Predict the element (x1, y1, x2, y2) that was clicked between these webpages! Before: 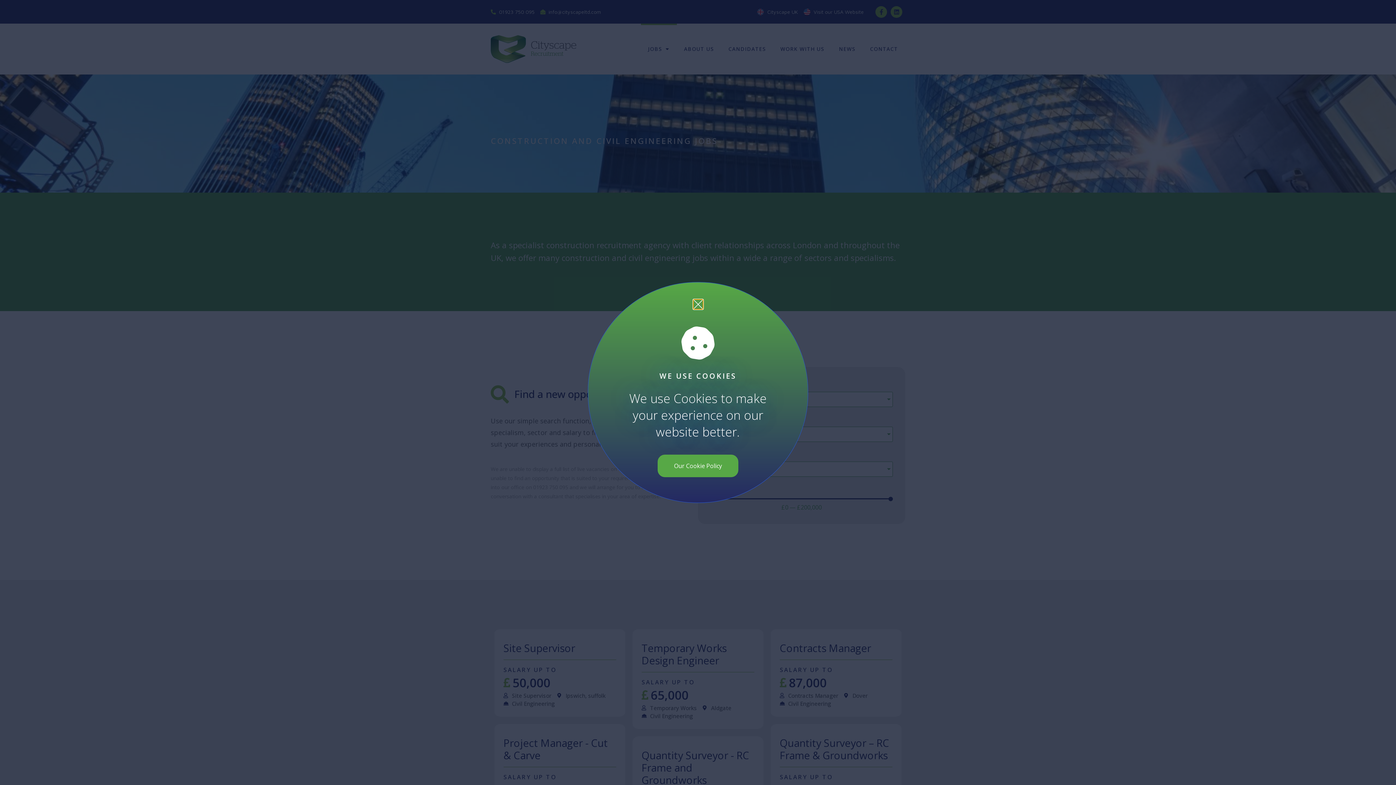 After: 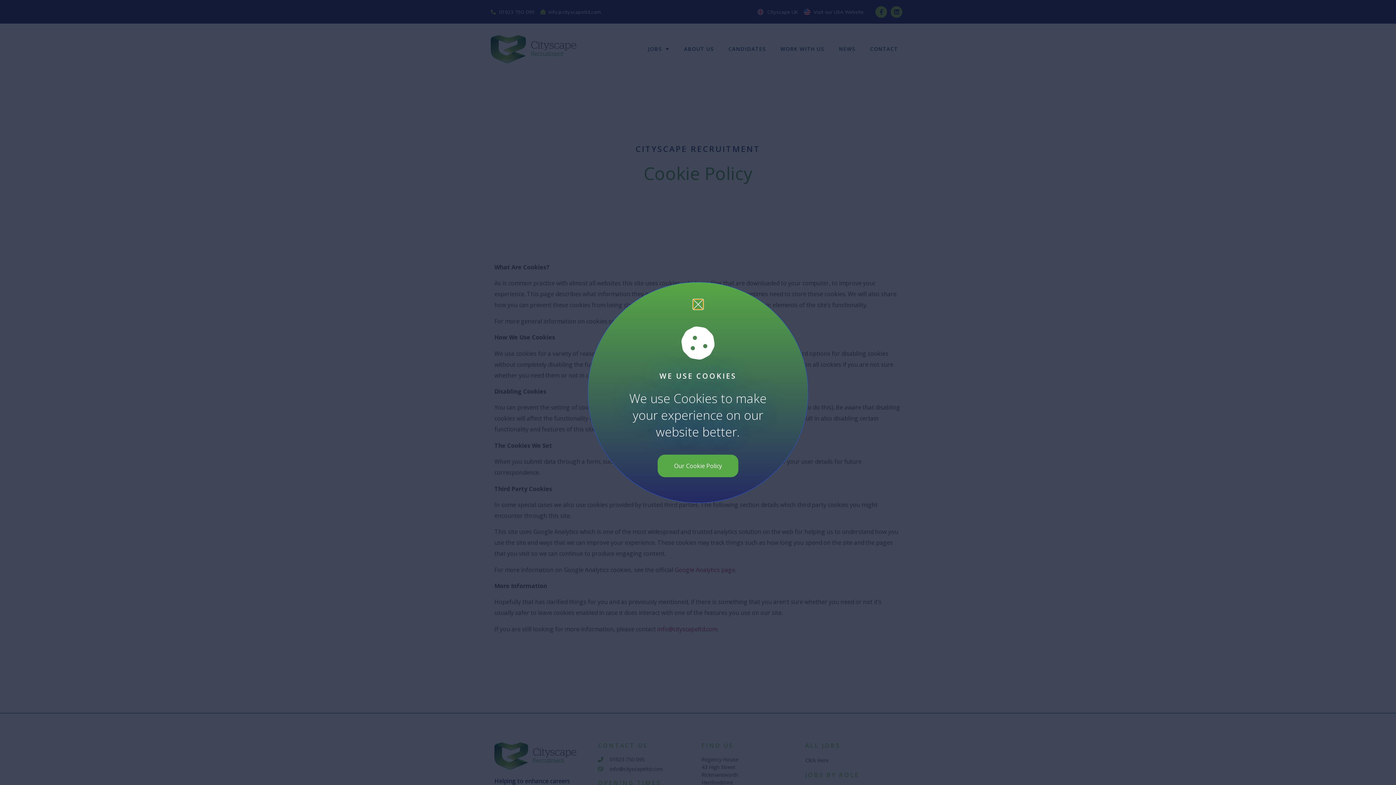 Action: bbox: (657, 455, 738, 477) label: Our Cookie Policy